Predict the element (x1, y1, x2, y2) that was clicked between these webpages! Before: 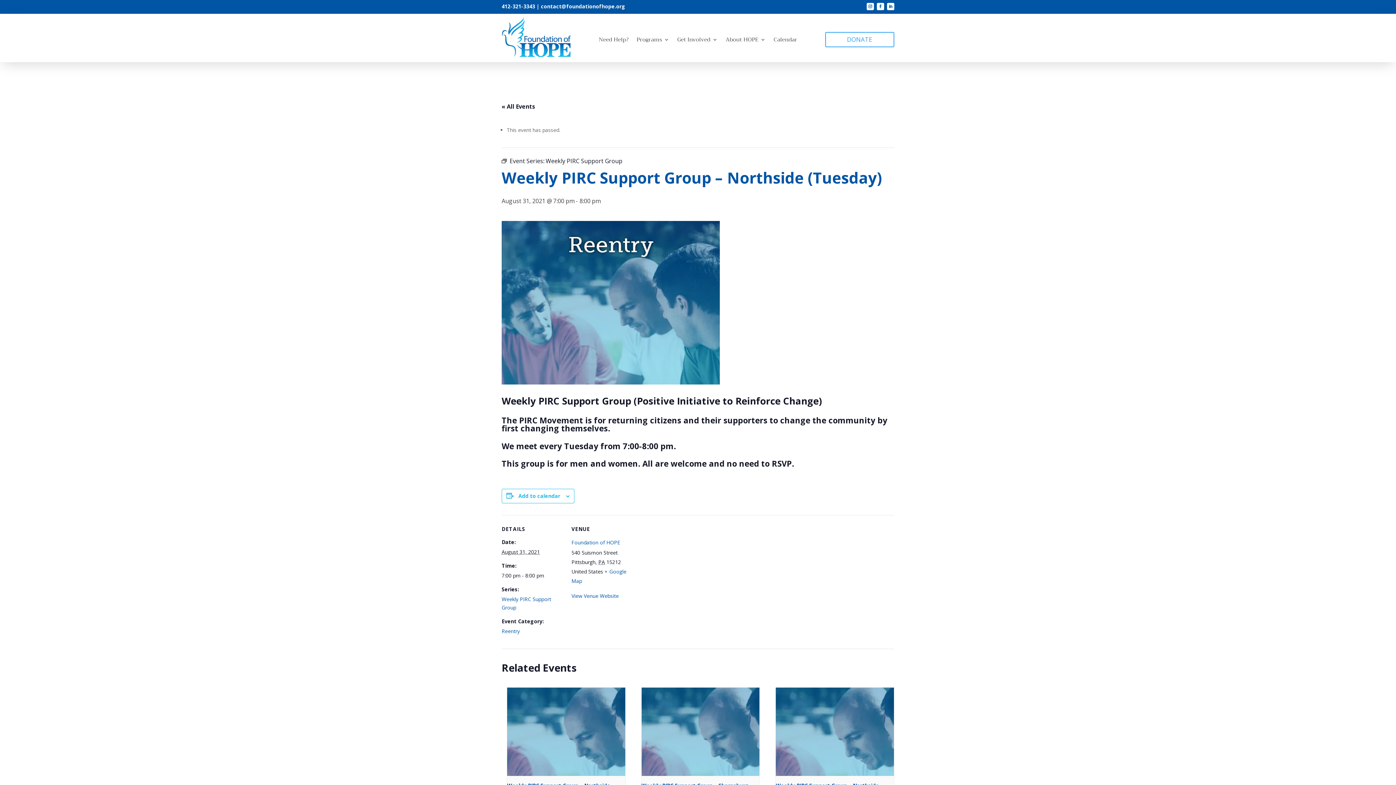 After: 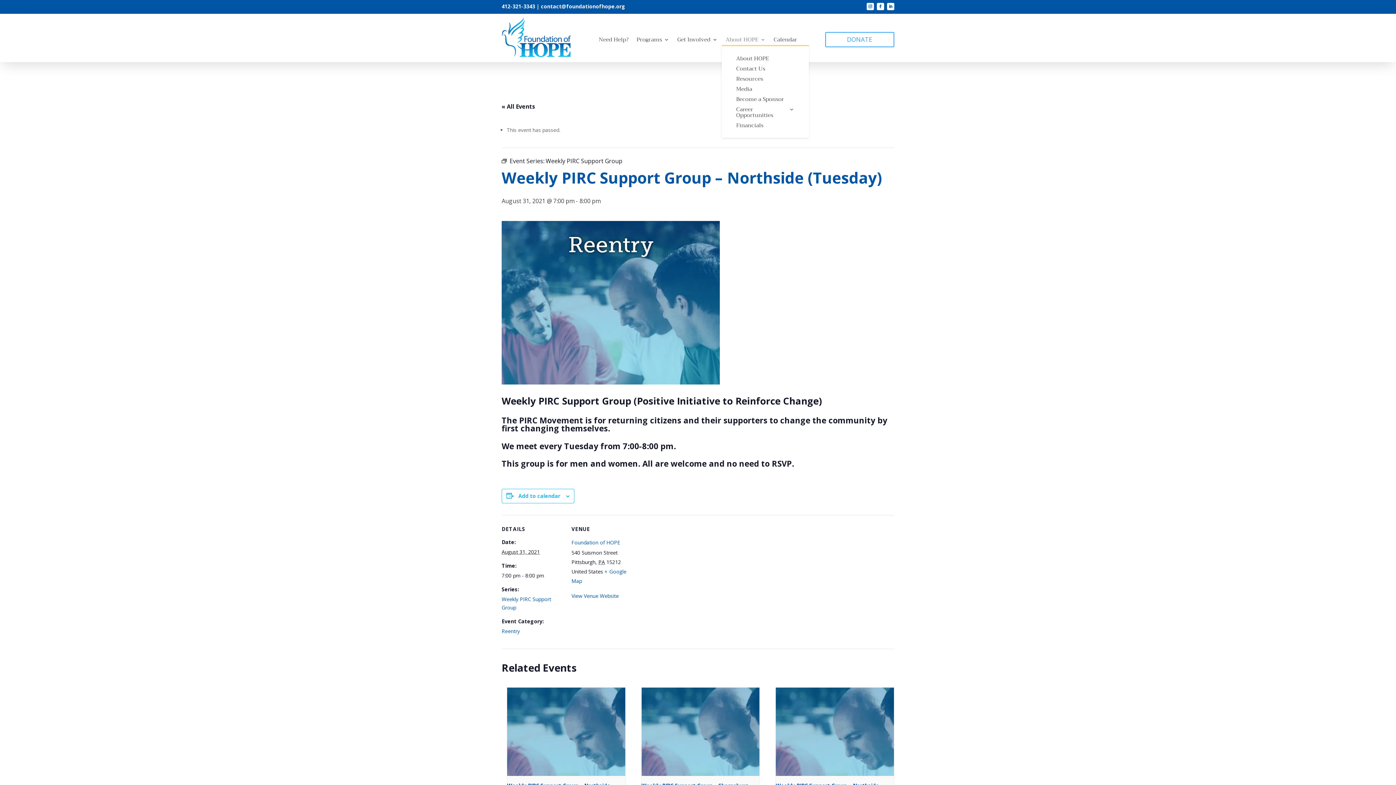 Action: bbox: (725, 36, 765, 45) label: About HOPE